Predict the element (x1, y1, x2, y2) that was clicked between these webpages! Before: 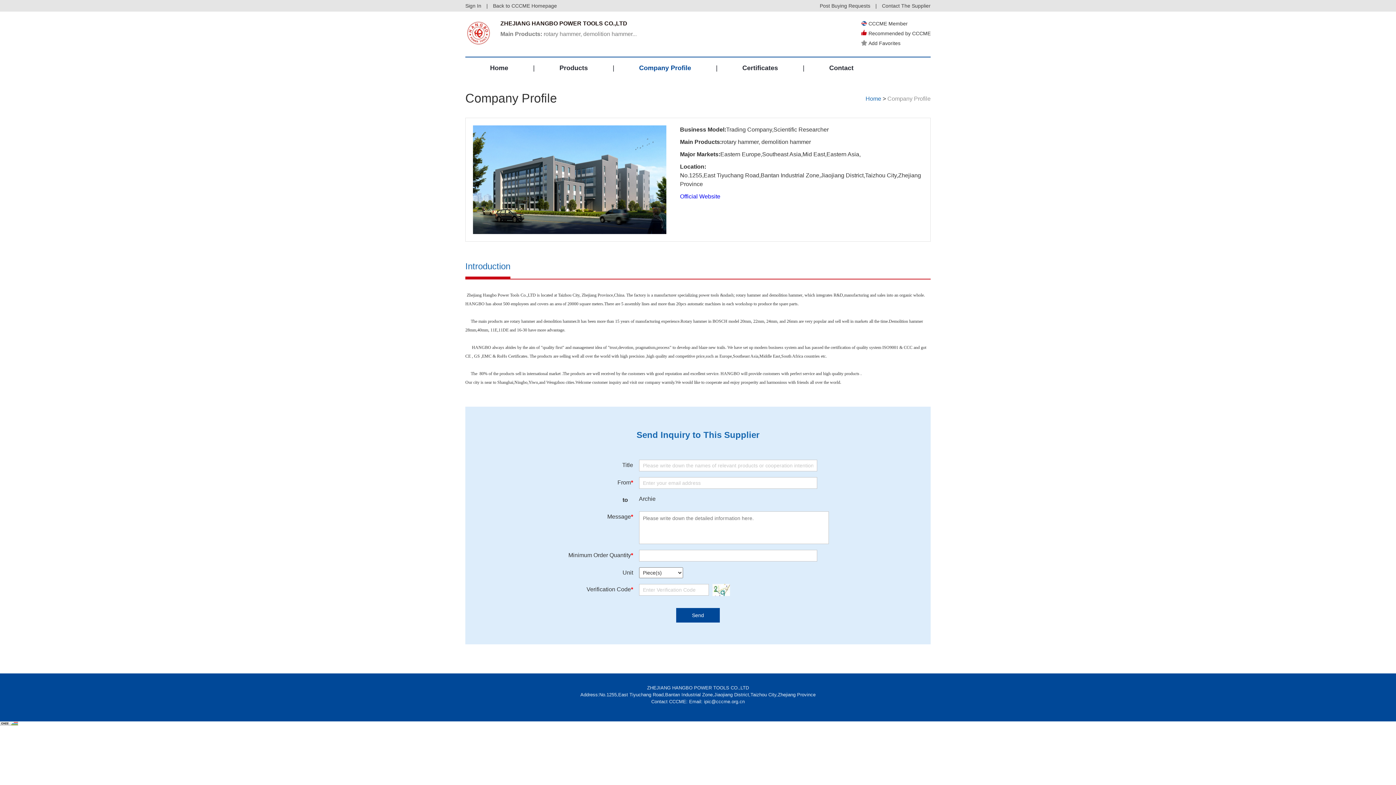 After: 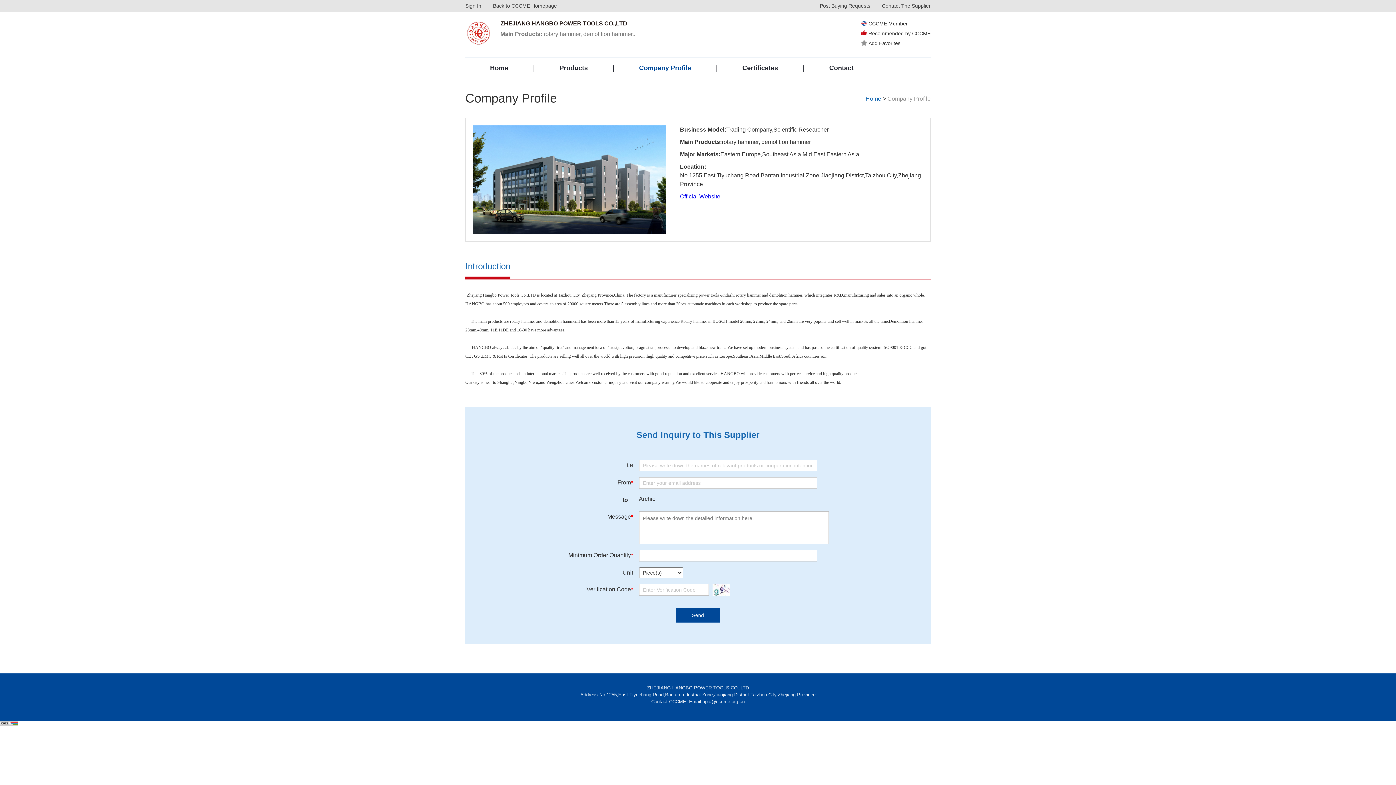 Action: label: Company Profile bbox: (639, 64, 691, 71)